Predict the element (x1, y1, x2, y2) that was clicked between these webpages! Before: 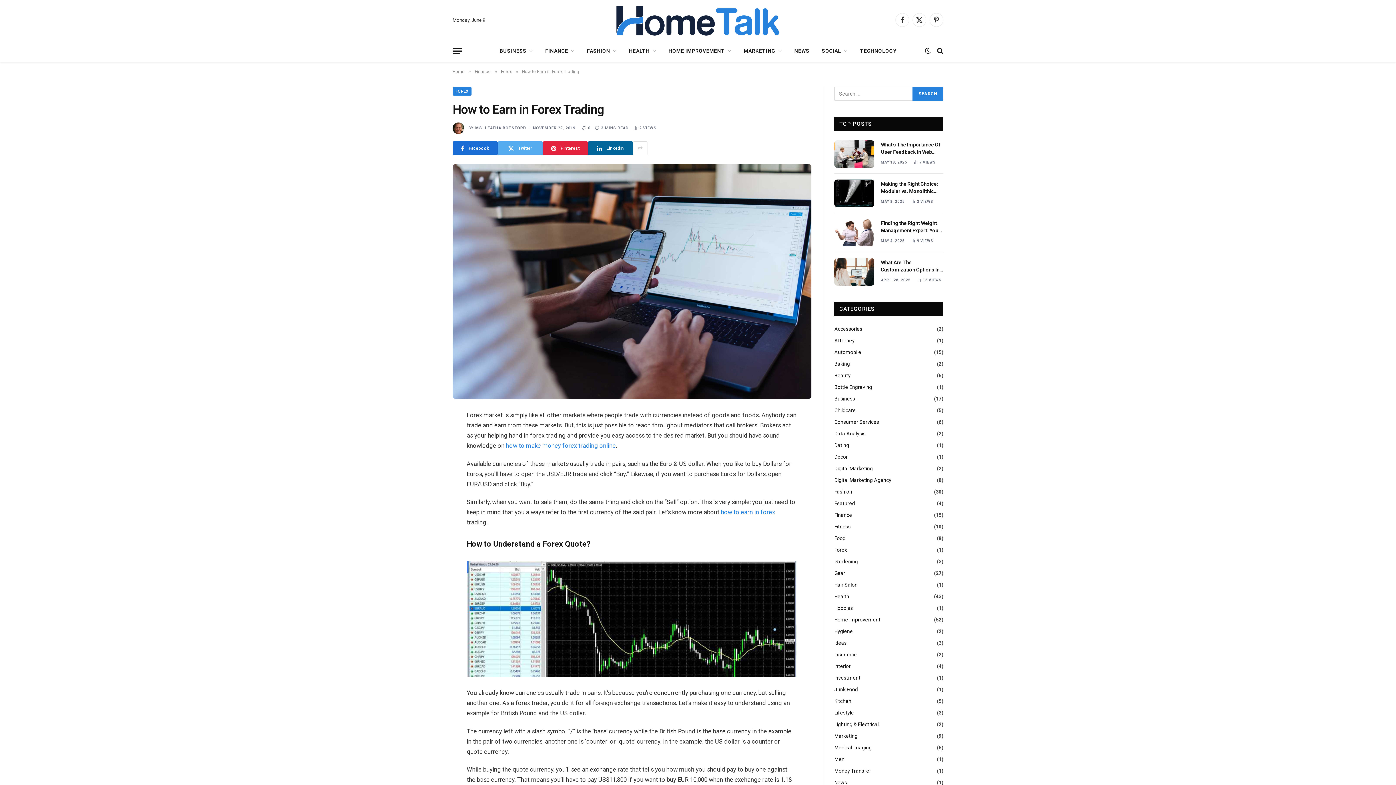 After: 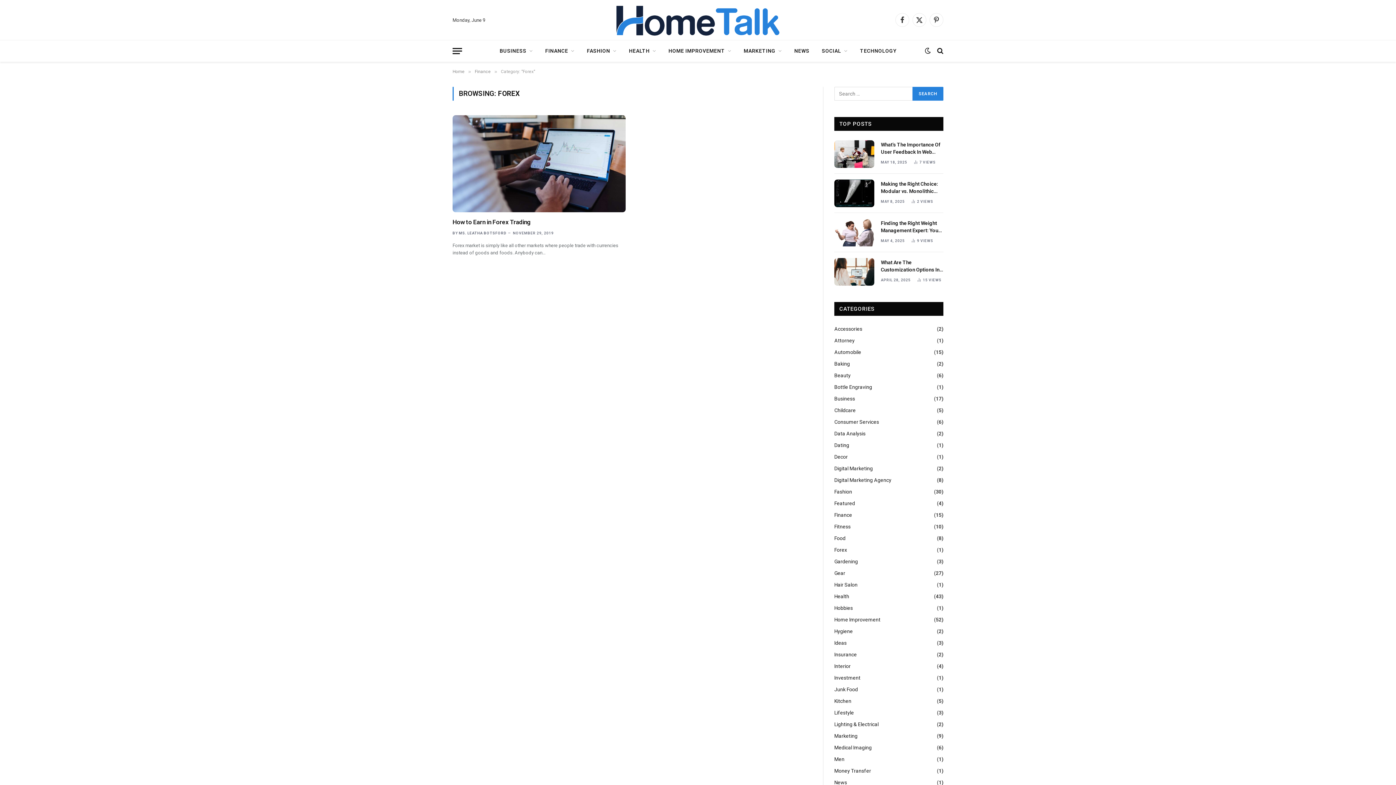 Action: label: Forex bbox: (501, 69, 512, 74)